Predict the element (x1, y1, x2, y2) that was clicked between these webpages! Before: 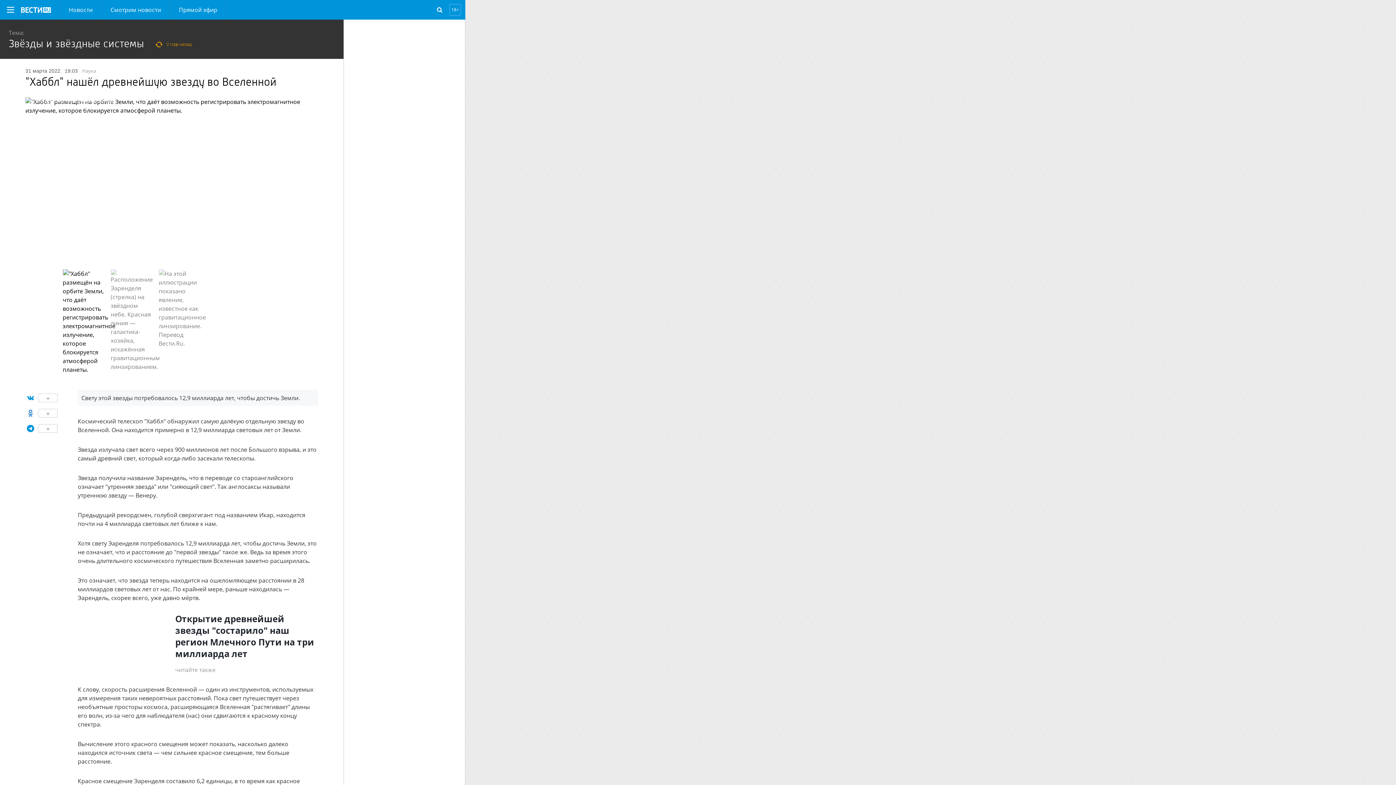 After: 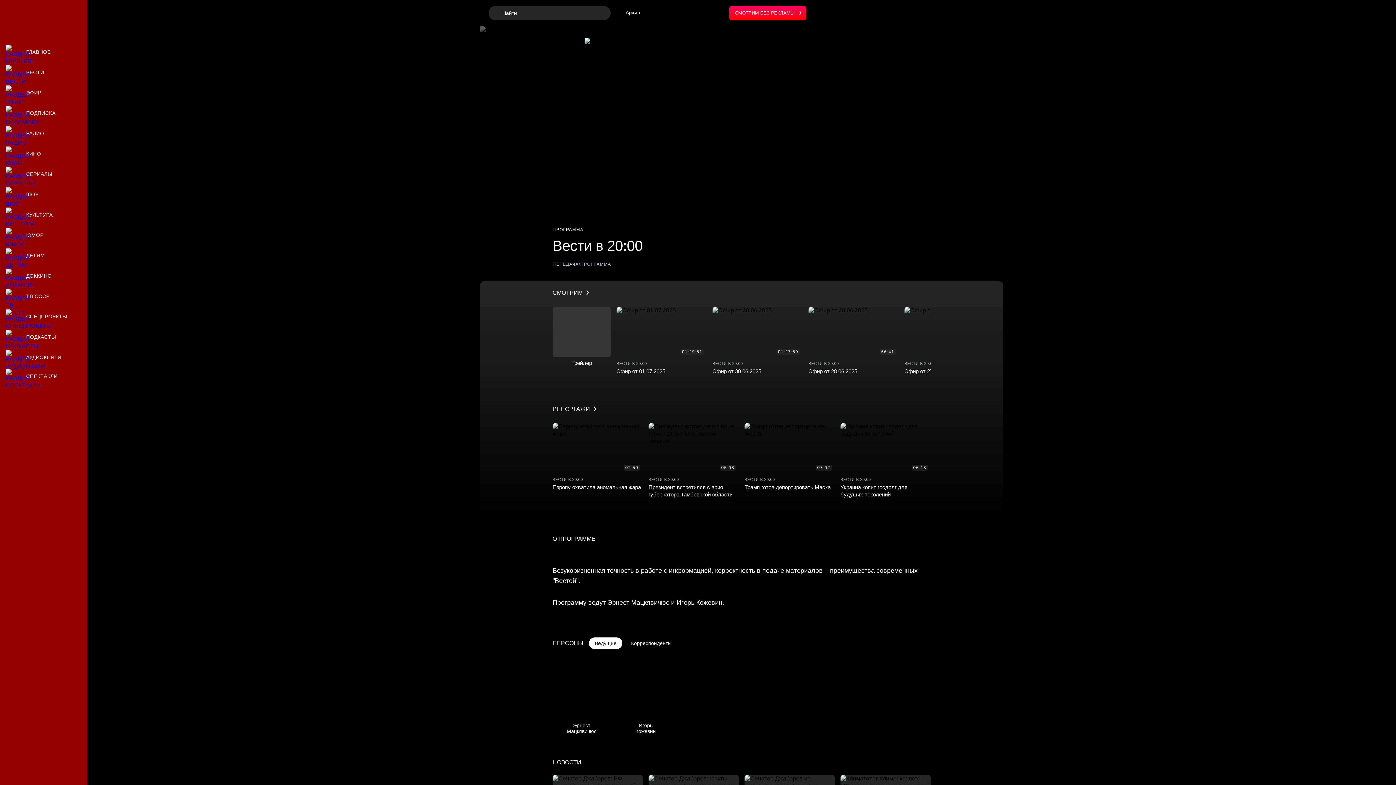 Action: bbox: (101, 0, 169, 19) label: Смотрим новости